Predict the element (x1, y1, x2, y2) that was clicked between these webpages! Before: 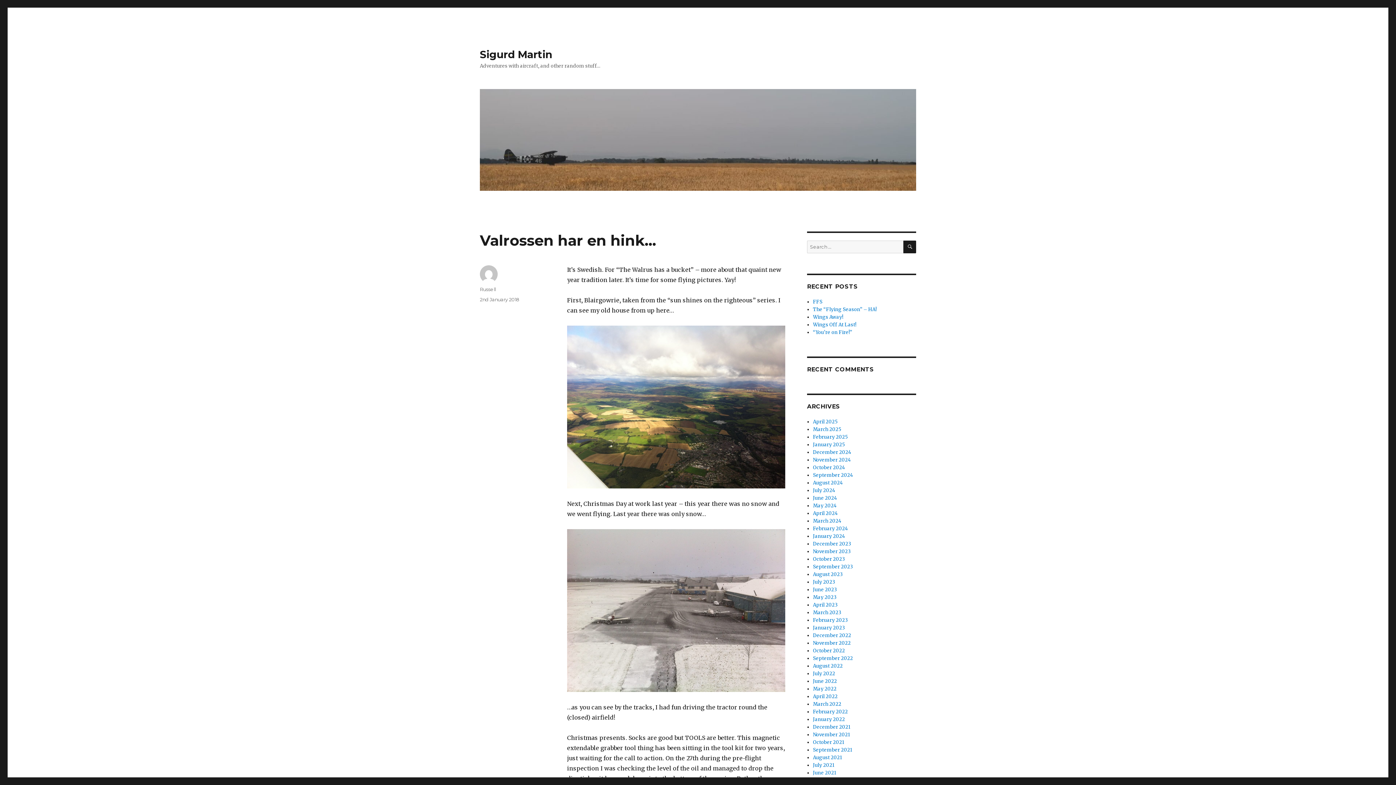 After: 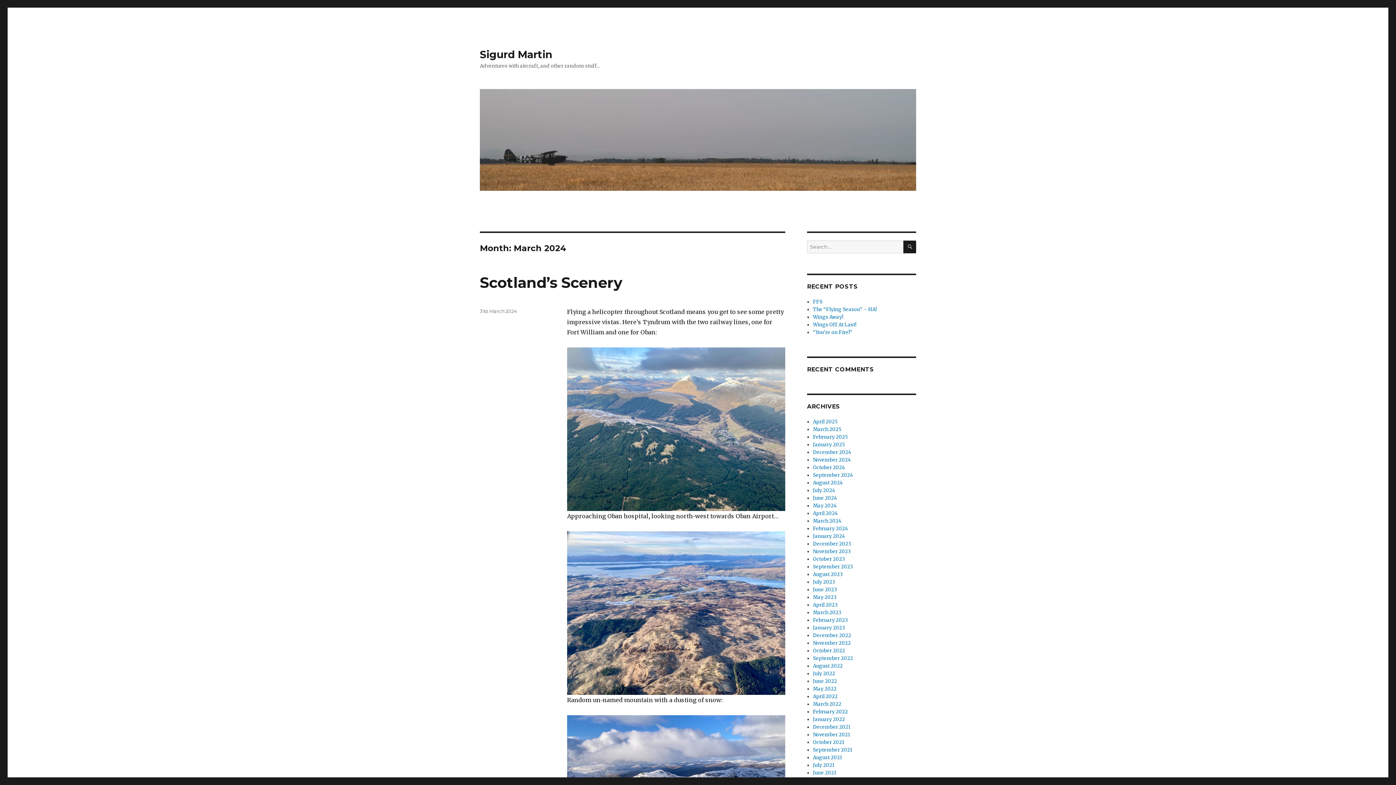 Action: label: March 2024 bbox: (813, 518, 841, 524)